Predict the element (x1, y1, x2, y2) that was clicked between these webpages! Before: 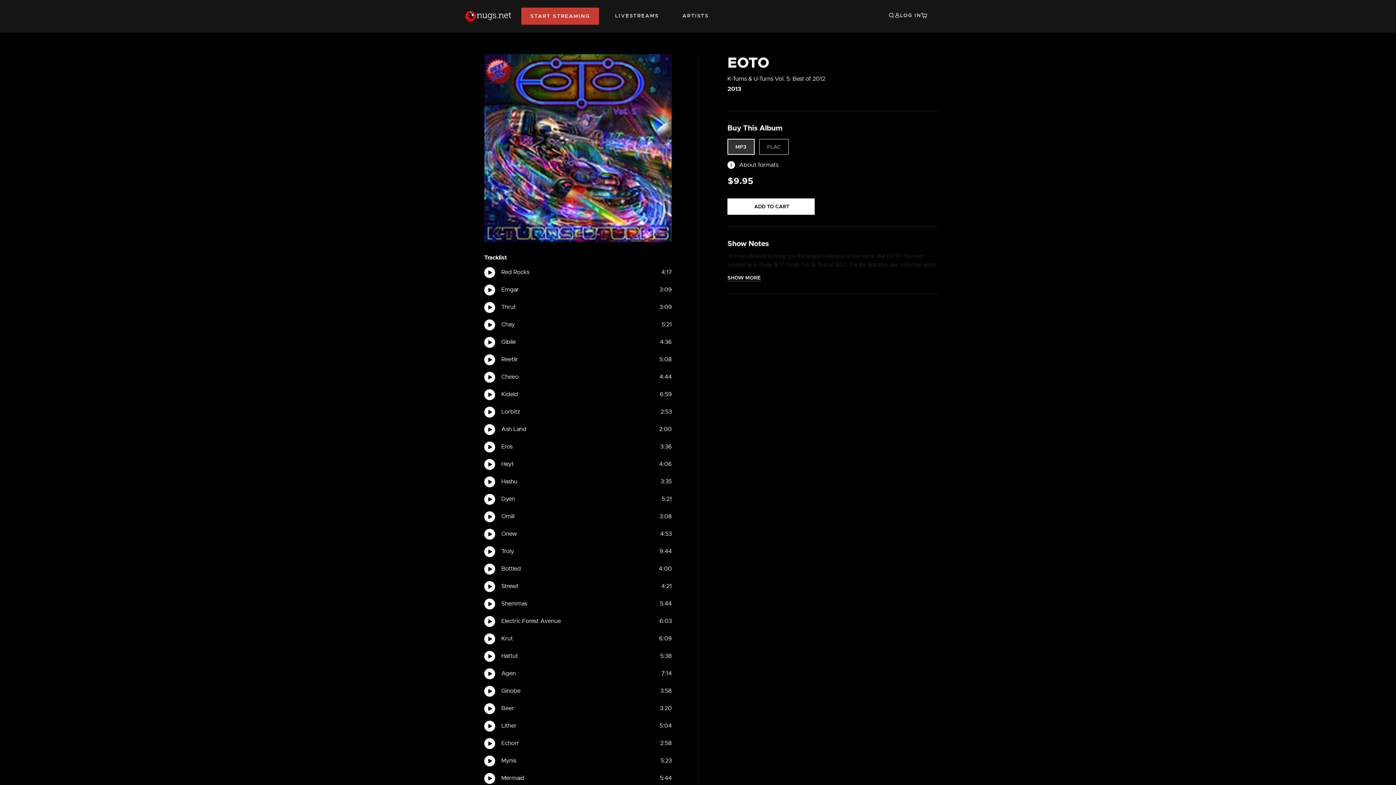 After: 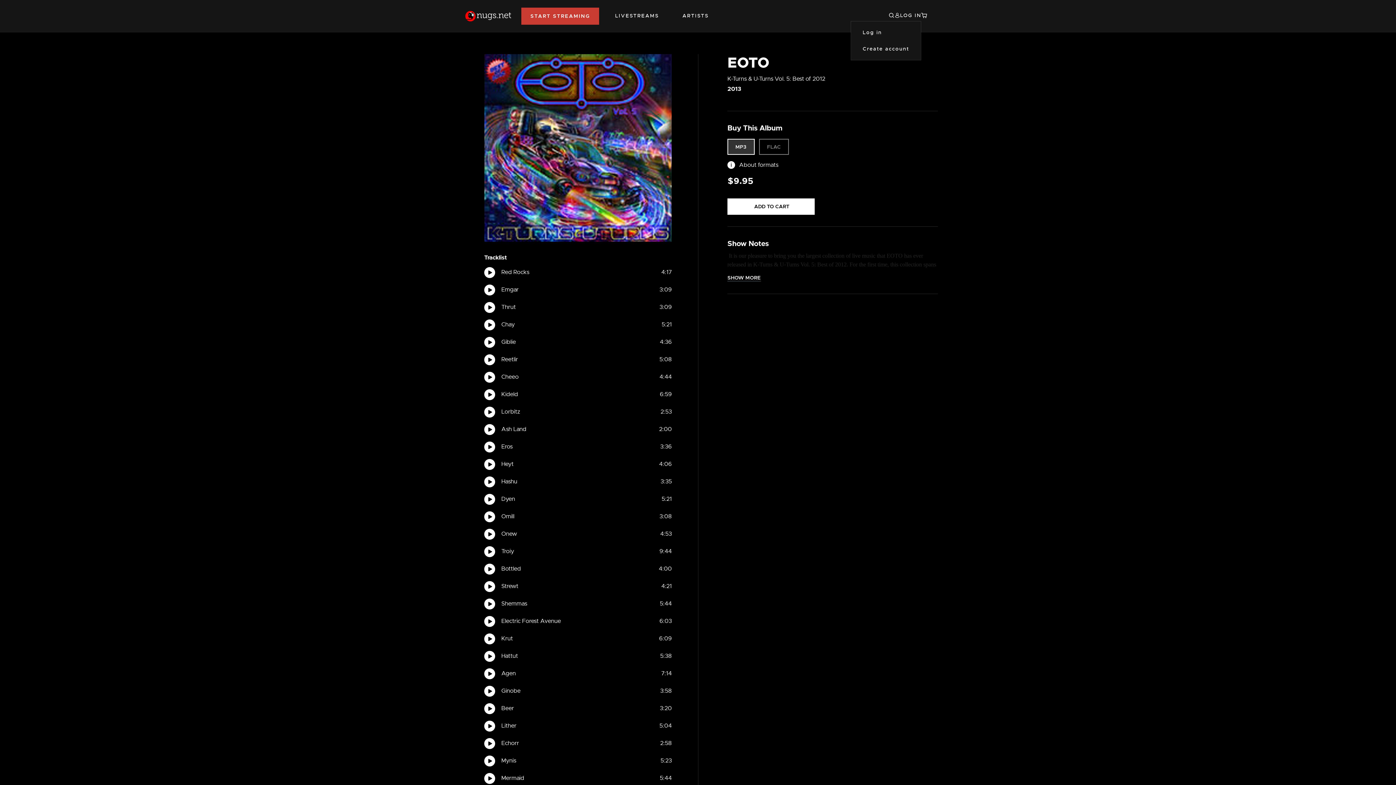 Action: label: LOG IN bbox: (894, 11, 921, 19)